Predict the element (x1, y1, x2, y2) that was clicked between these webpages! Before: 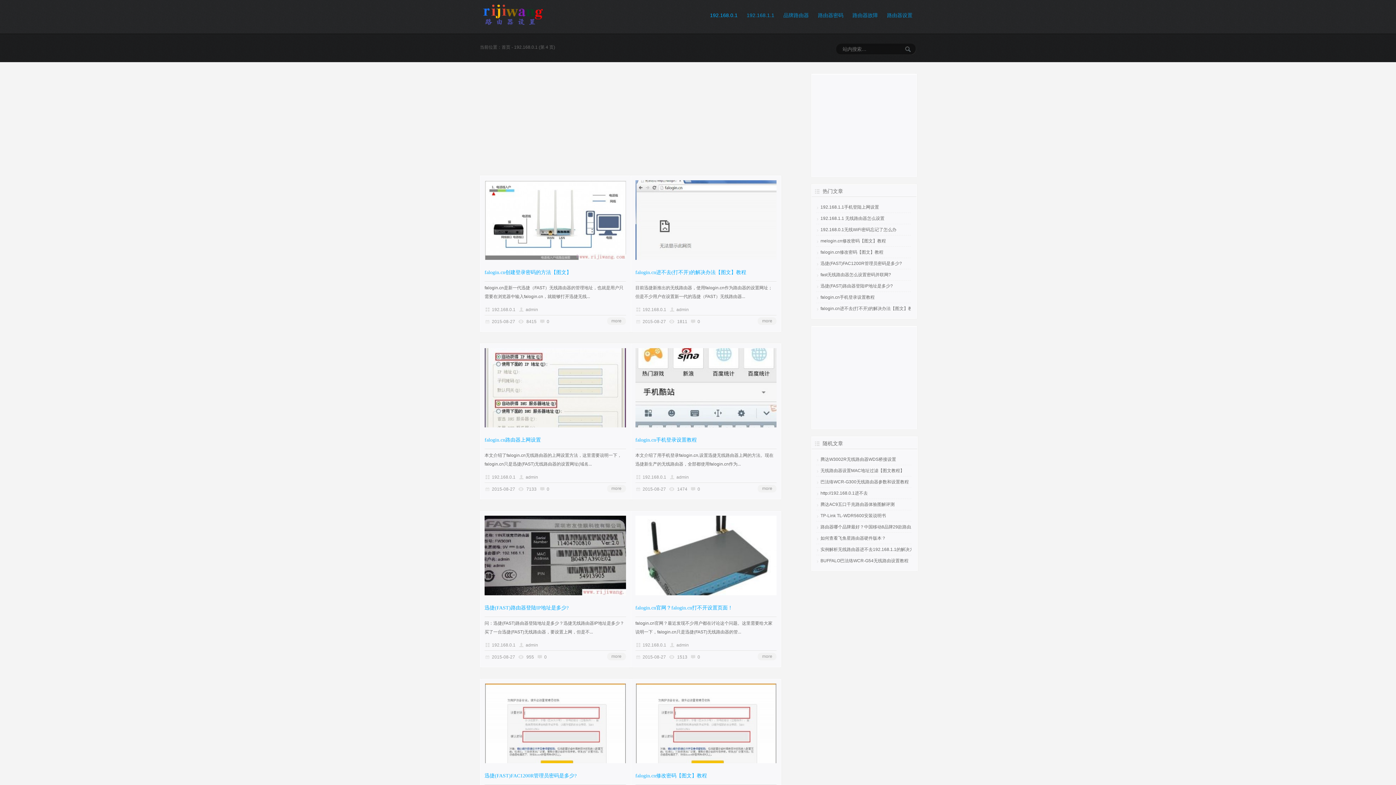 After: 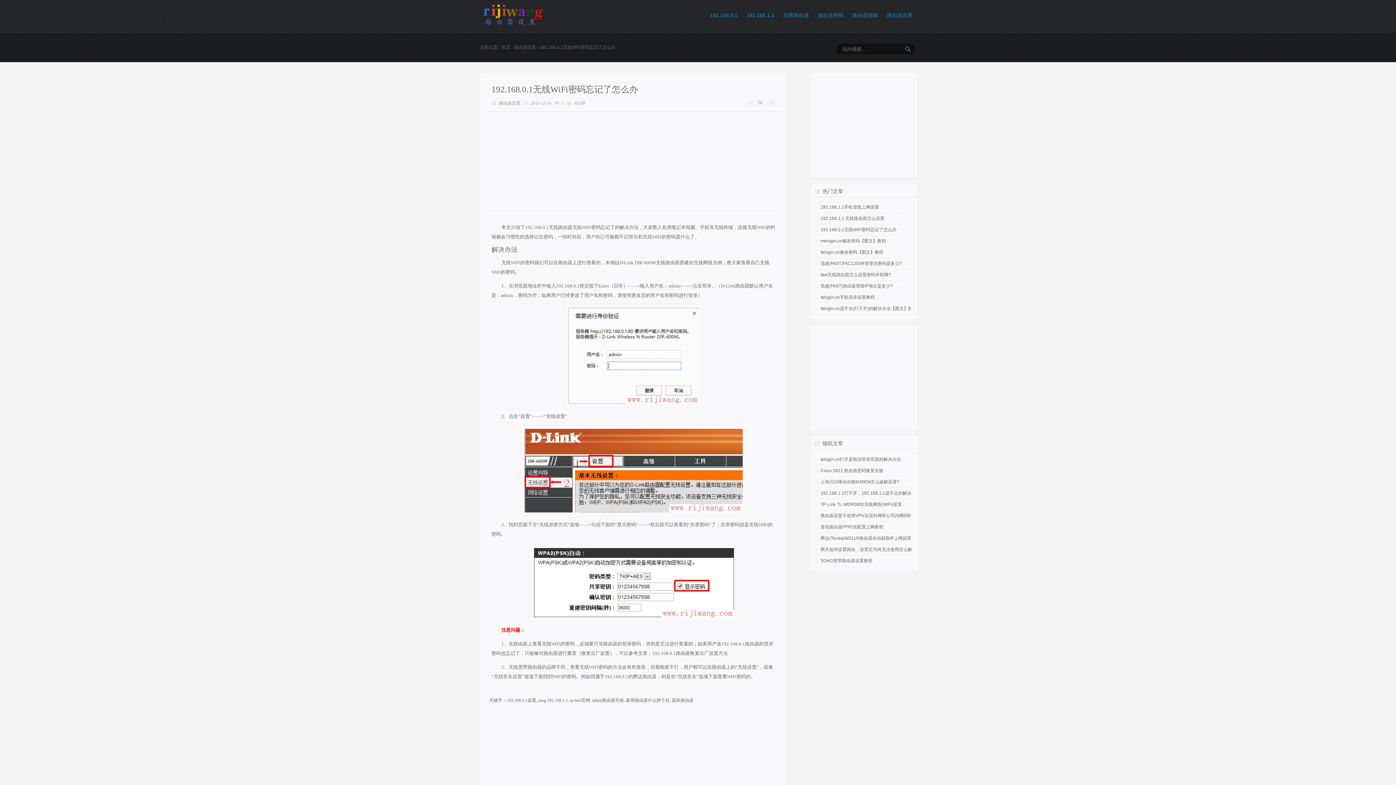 Action: label: 192.168.0.1无线WiFi密码忘记了怎么办 bbox: (820, 227, 896, 232)